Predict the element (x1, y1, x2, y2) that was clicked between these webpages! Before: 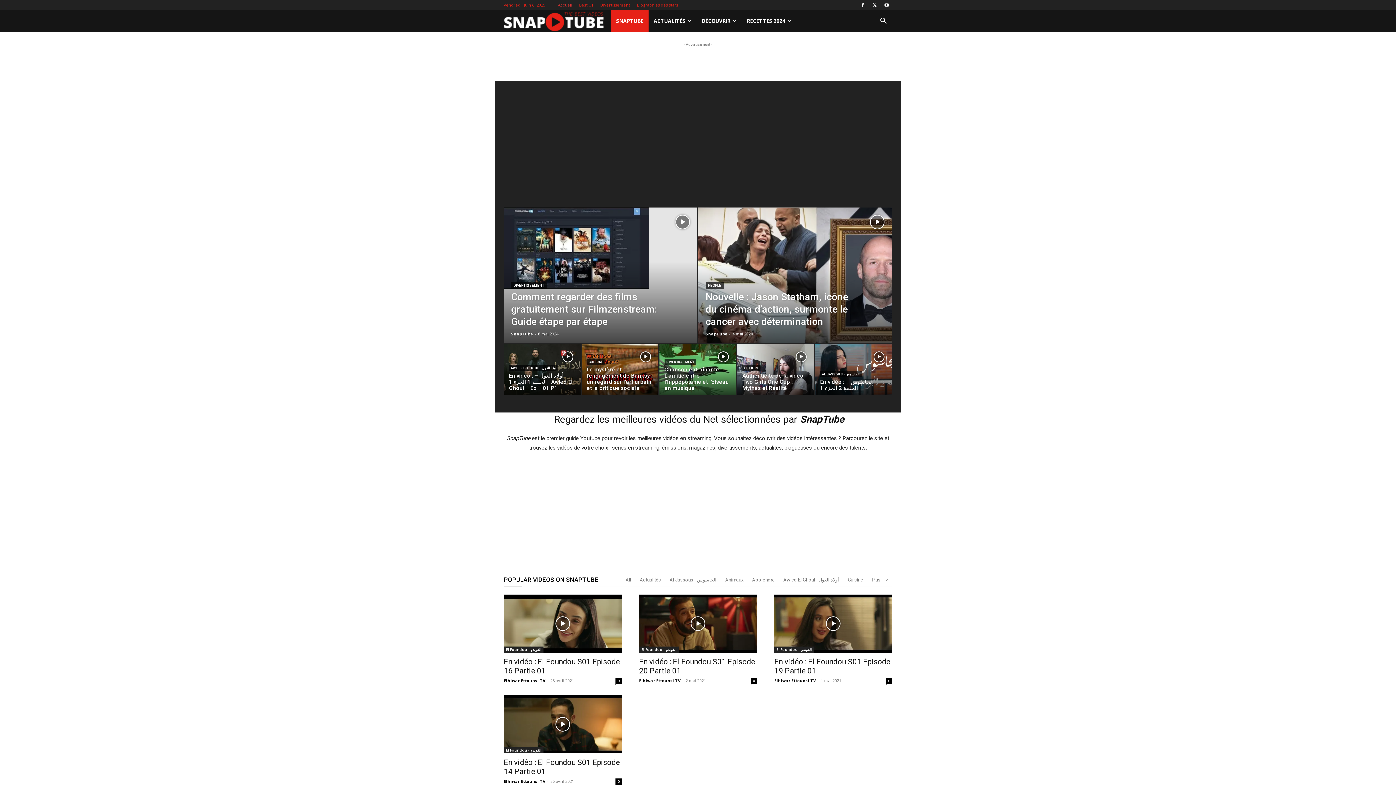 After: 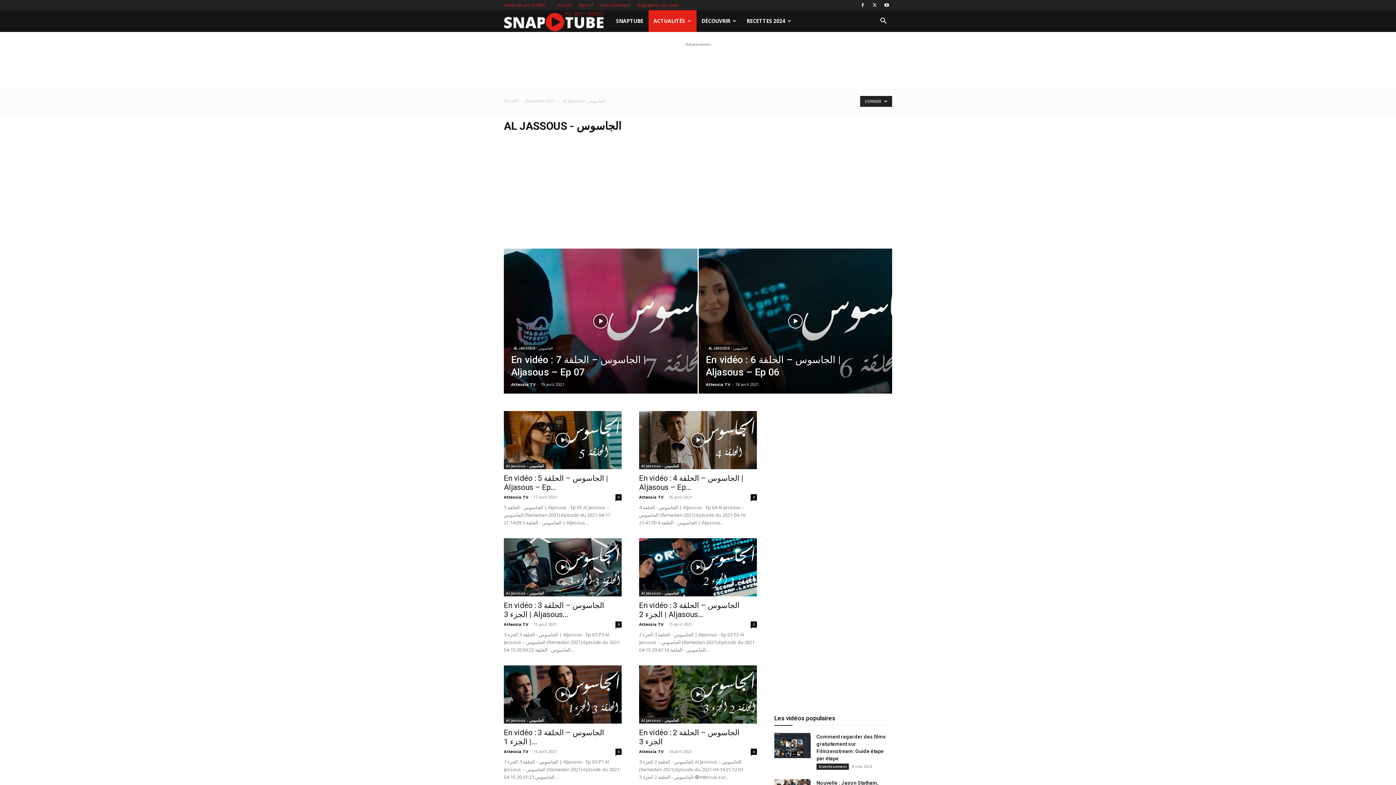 Action: label: AL JASSOUS - الجاسوس bbox: (820, 371, 861, 377)